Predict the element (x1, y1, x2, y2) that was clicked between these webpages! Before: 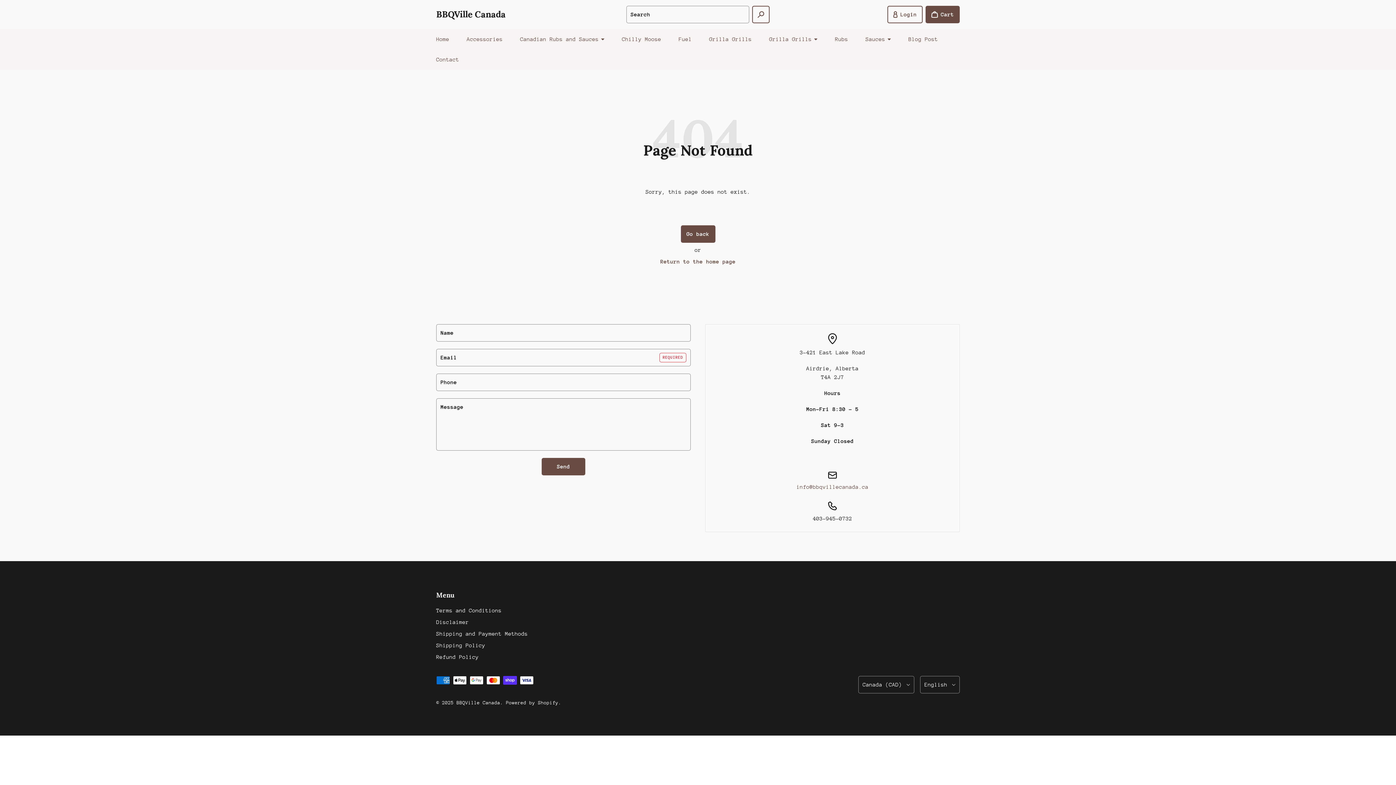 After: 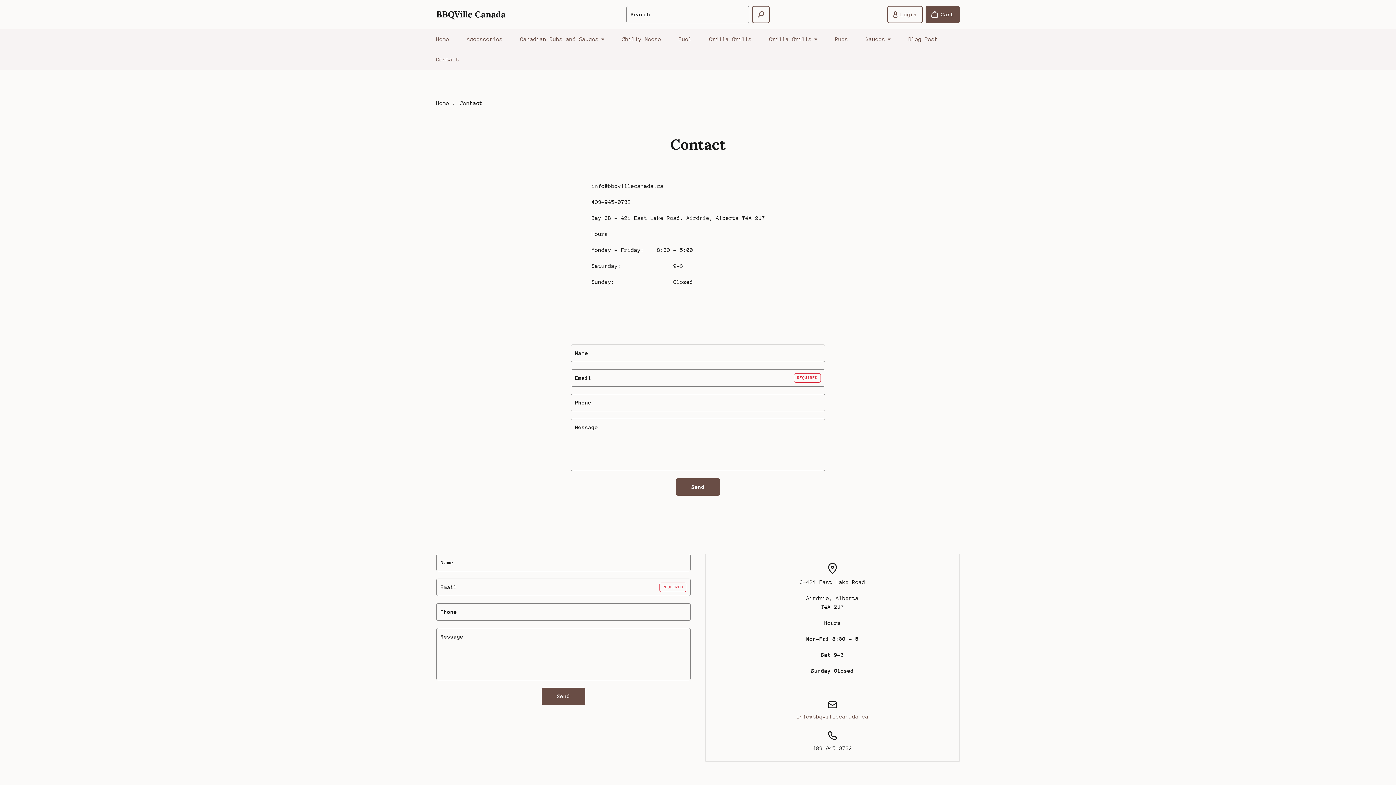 Action: bbox: (430, 49, 465, 69) label: Contact